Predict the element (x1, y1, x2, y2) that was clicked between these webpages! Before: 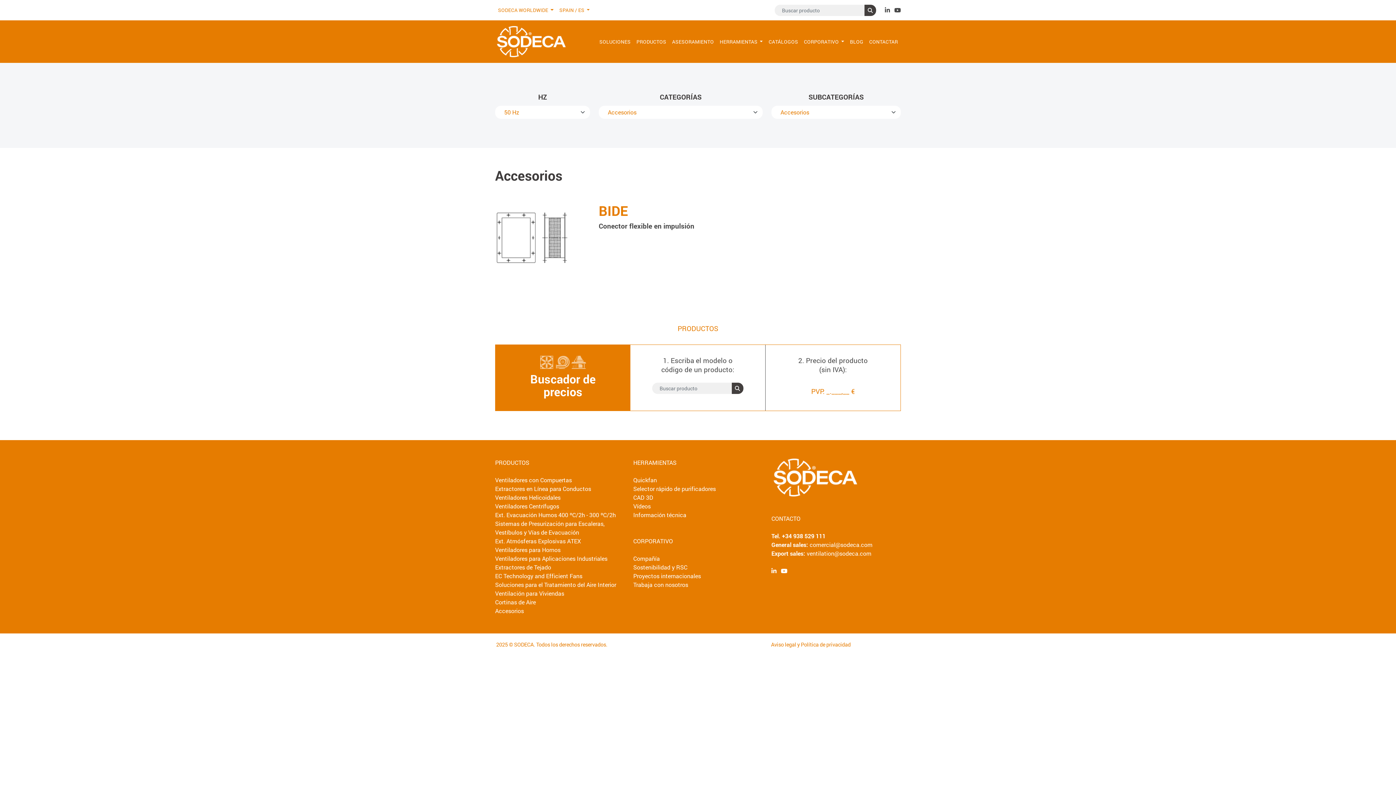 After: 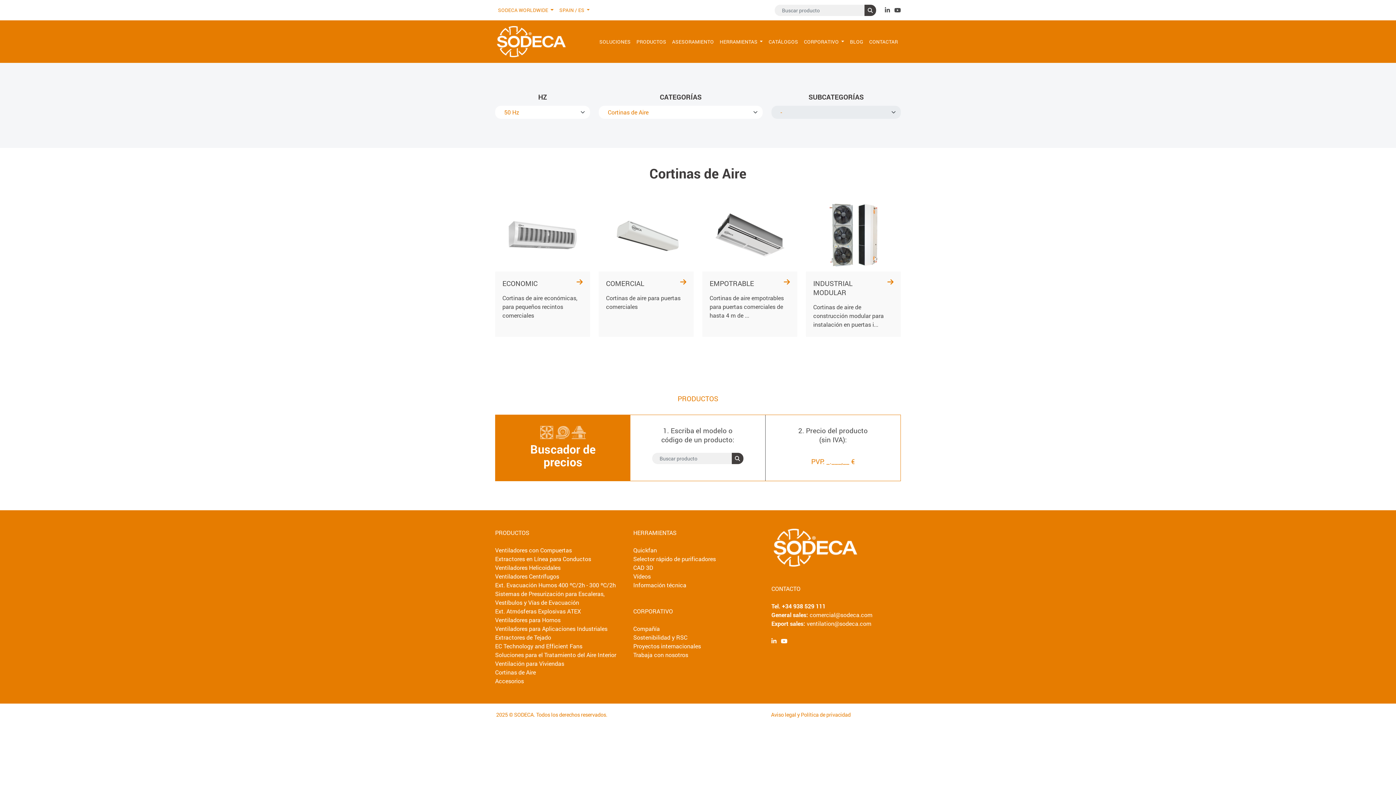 Action: bbox: (495, 598, 536, 606) label: Cortinas de Aire